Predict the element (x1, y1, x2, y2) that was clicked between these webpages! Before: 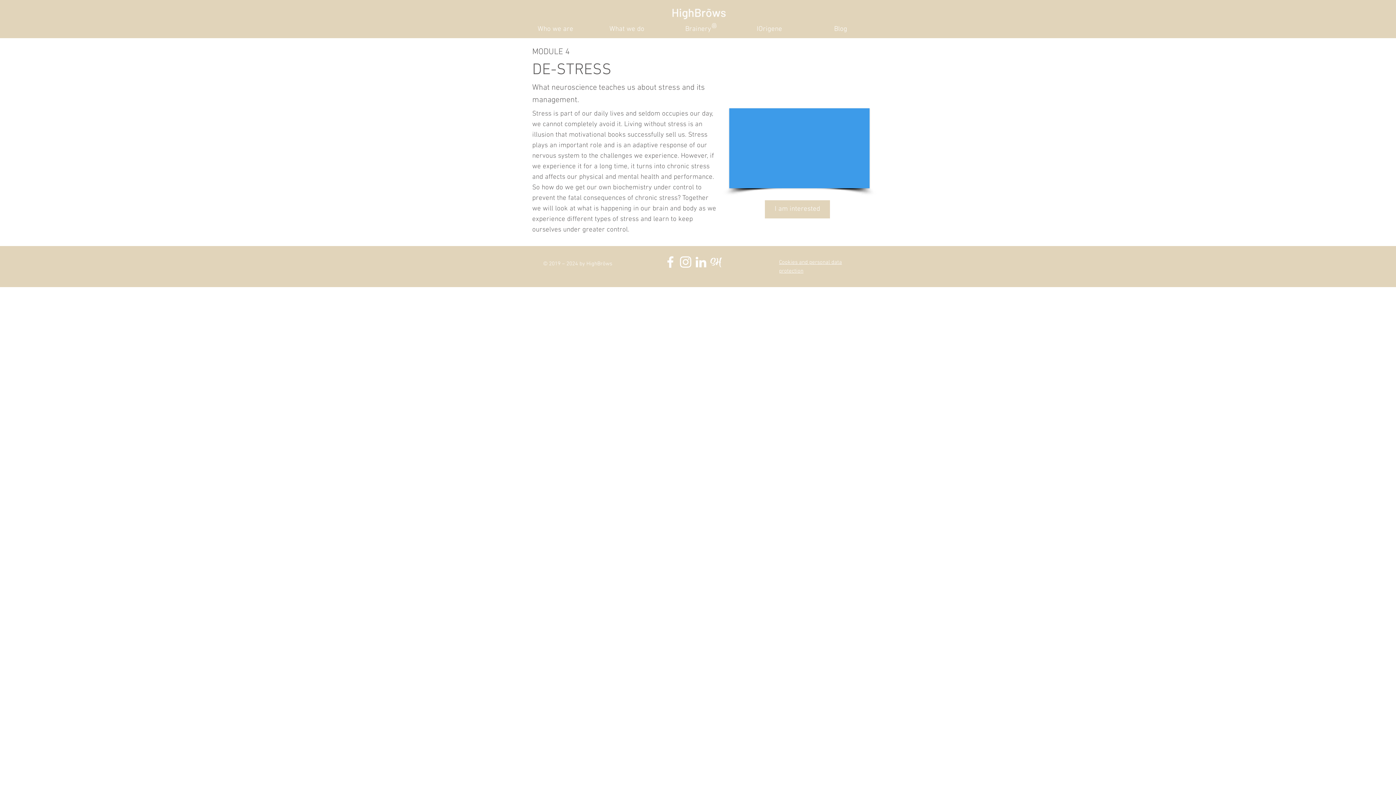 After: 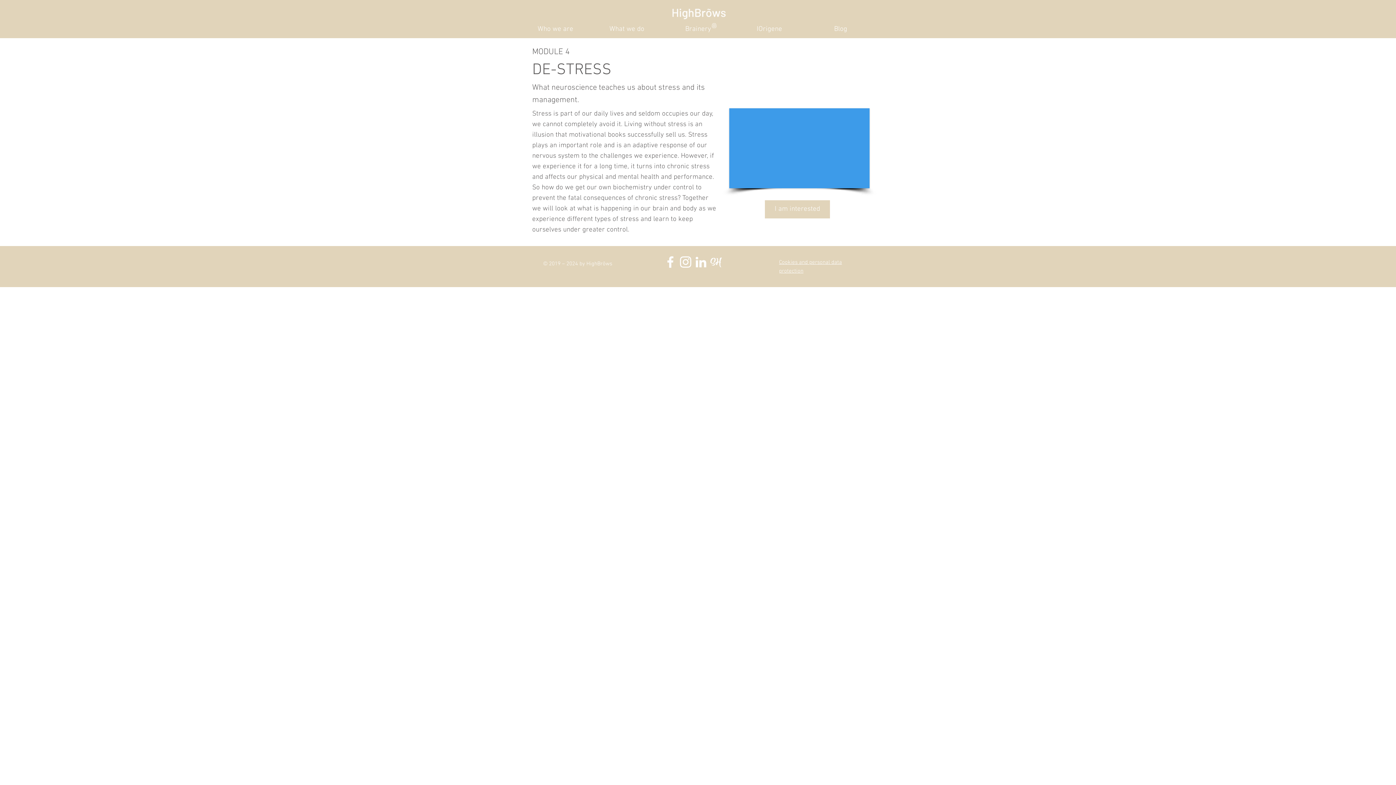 Action: label: Instagram bbox: (678, 254, 693, 269)